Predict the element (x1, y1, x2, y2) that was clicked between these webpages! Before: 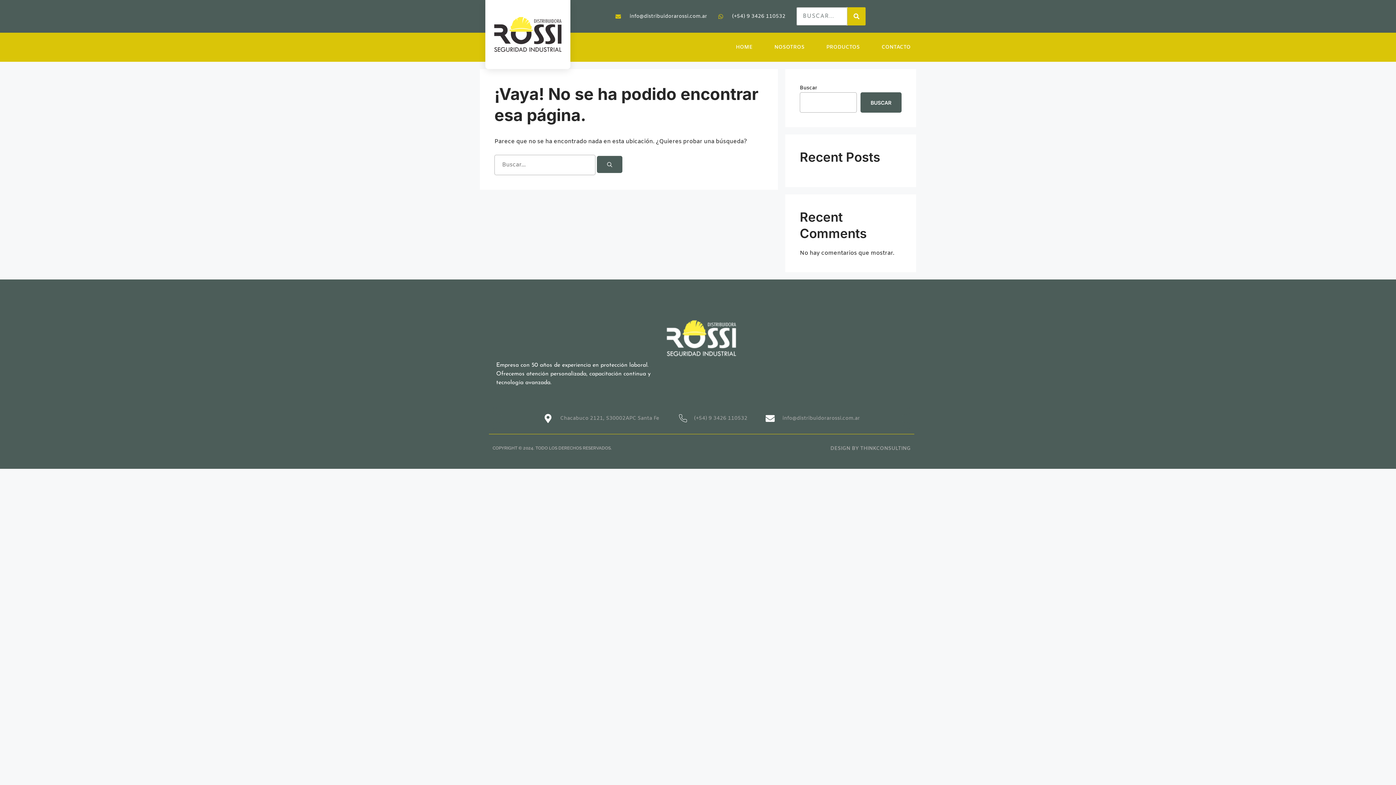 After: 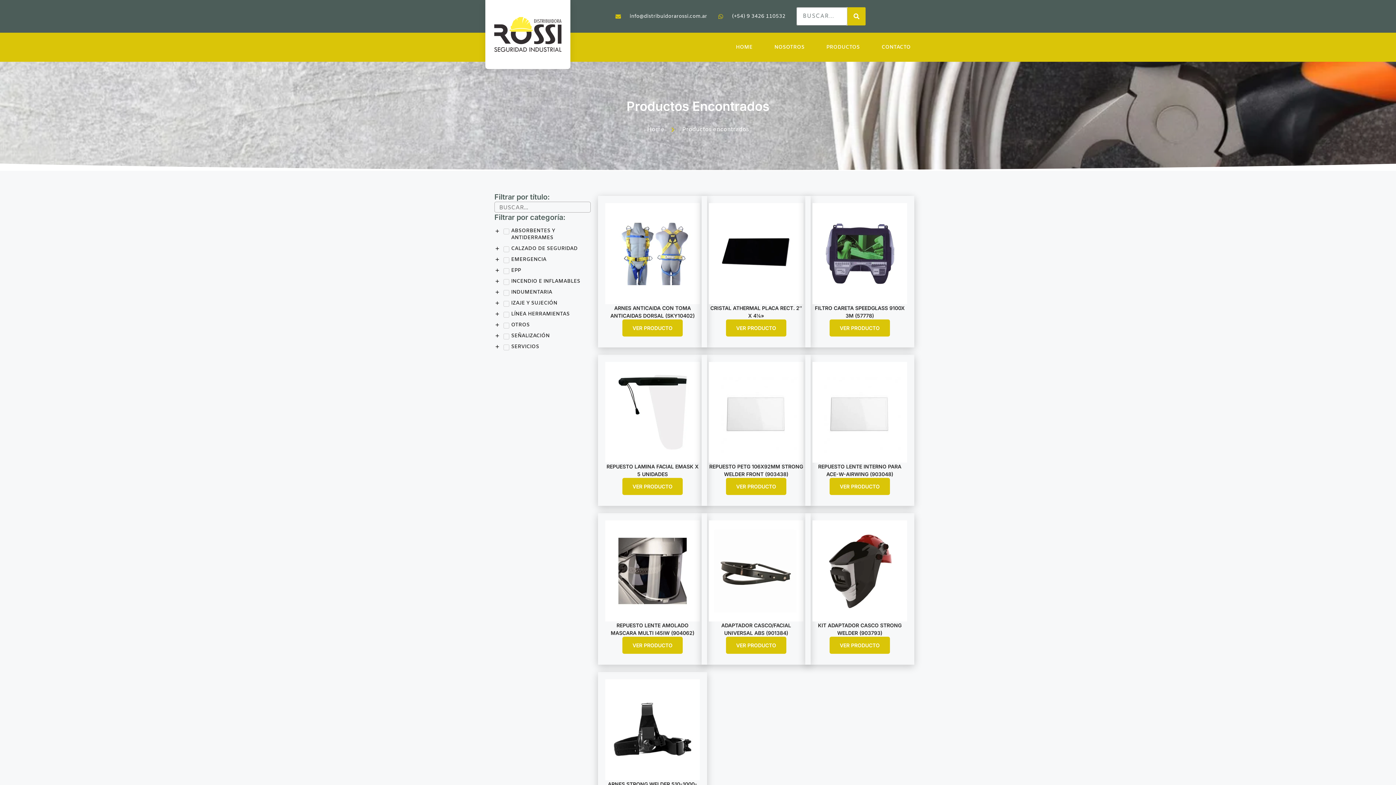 Action: bbox: (597, 156, 622, 173) label: Buscar